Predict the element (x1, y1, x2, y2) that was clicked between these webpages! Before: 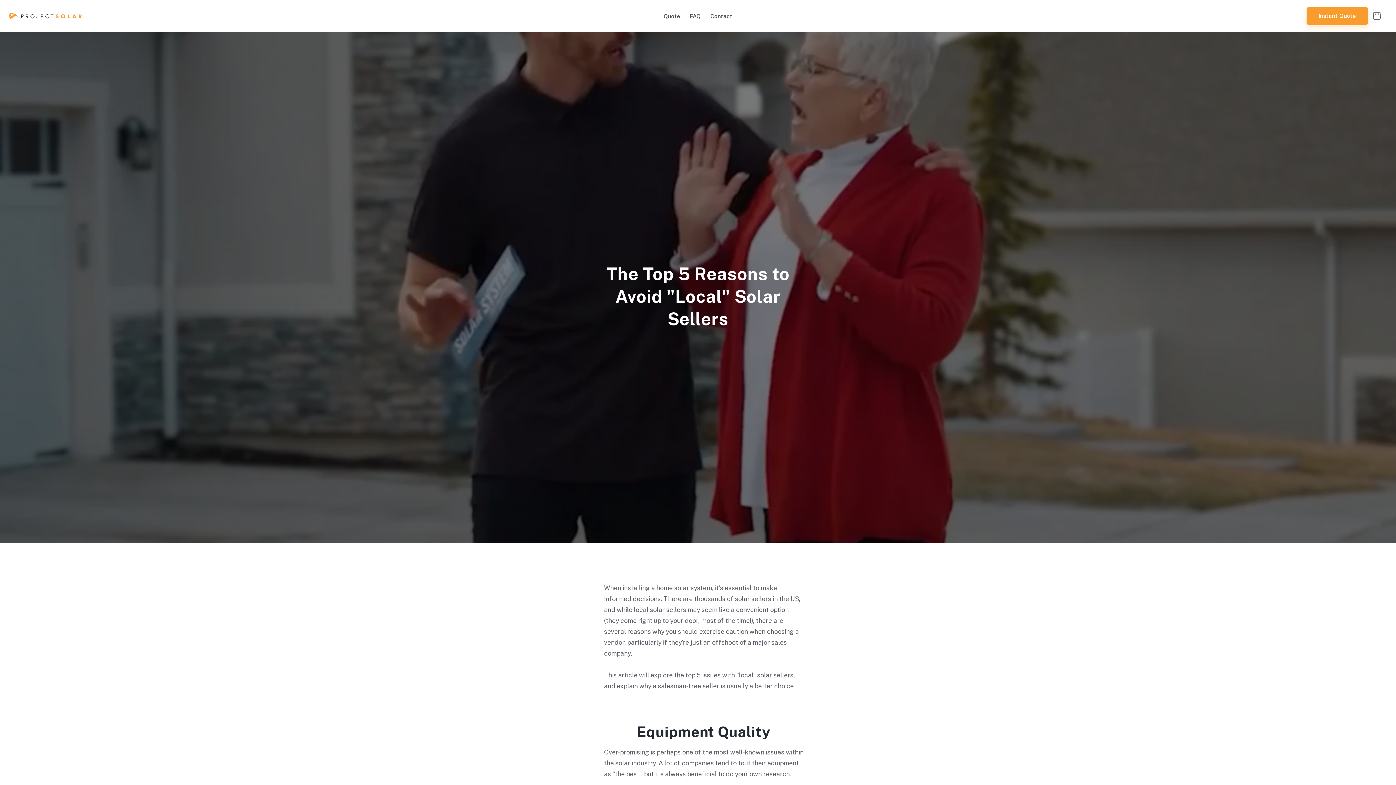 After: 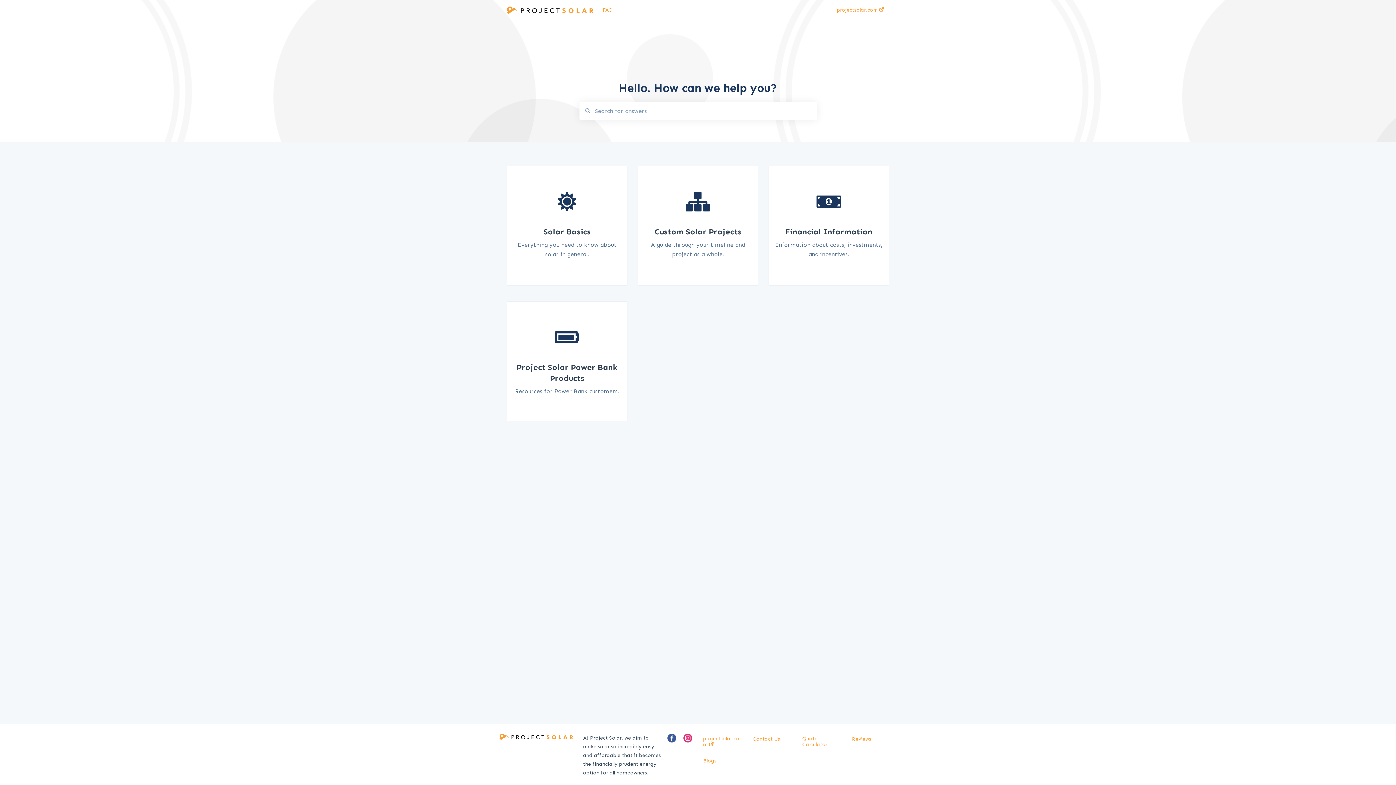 Action: label: FAQ bbox: (685, 7, 705, 24)